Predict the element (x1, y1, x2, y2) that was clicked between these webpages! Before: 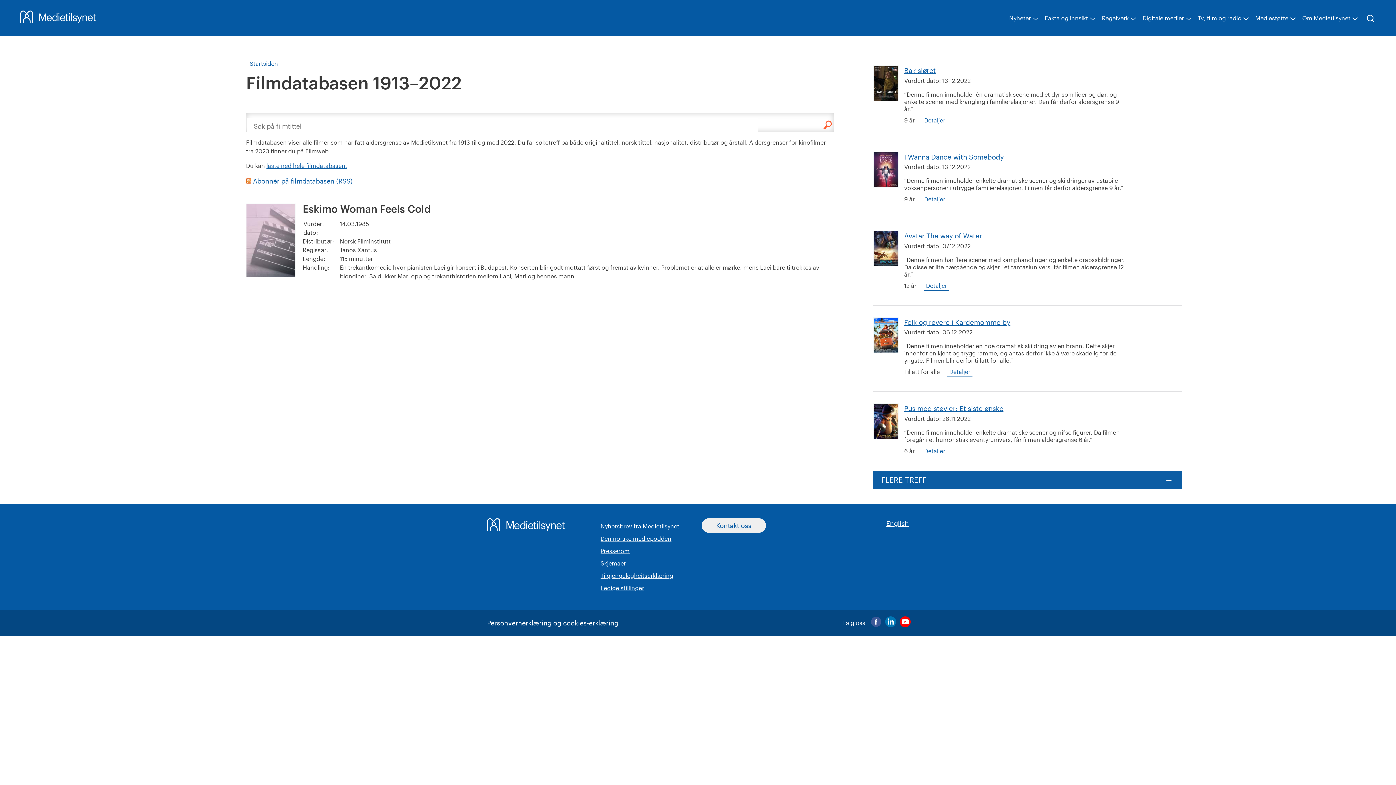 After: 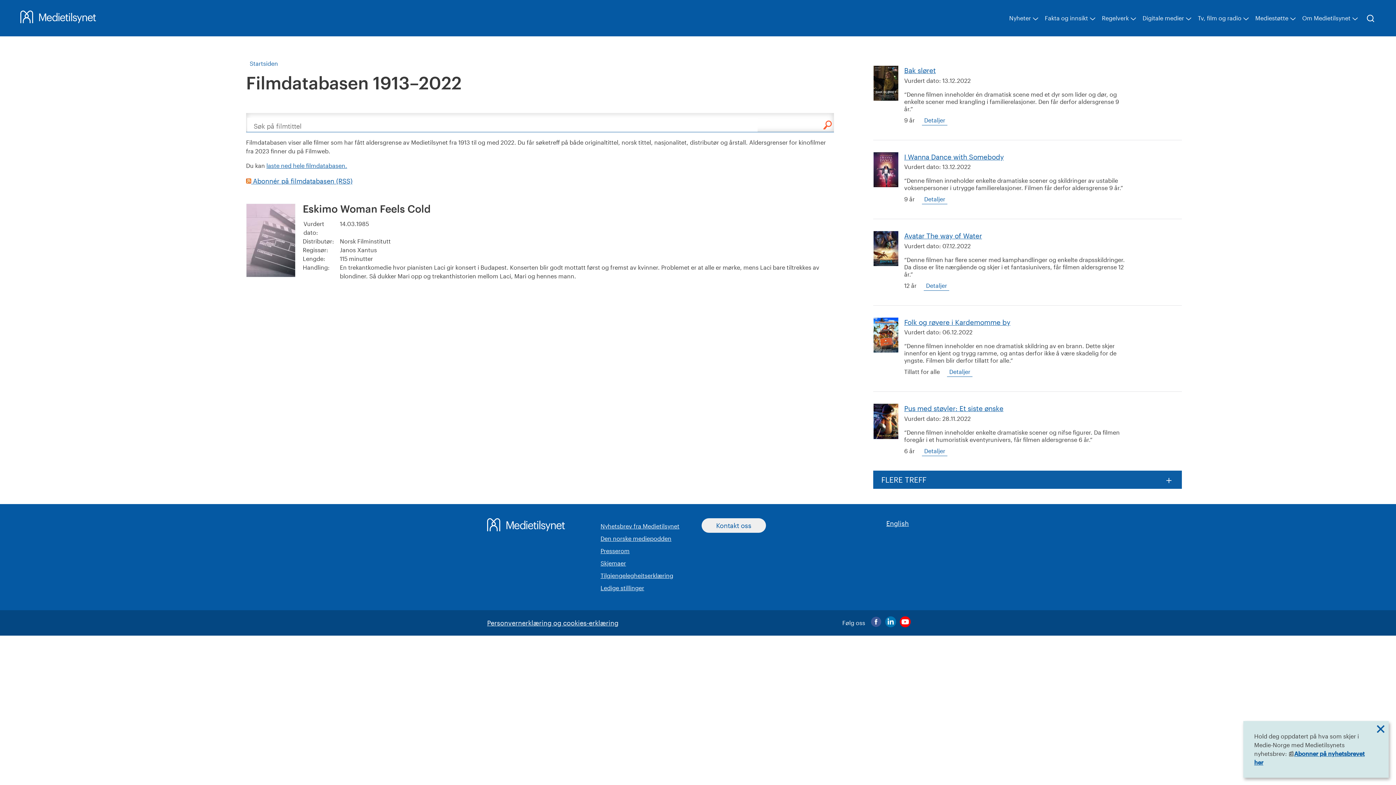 Action: bbox: (885, 616, 896, 630)